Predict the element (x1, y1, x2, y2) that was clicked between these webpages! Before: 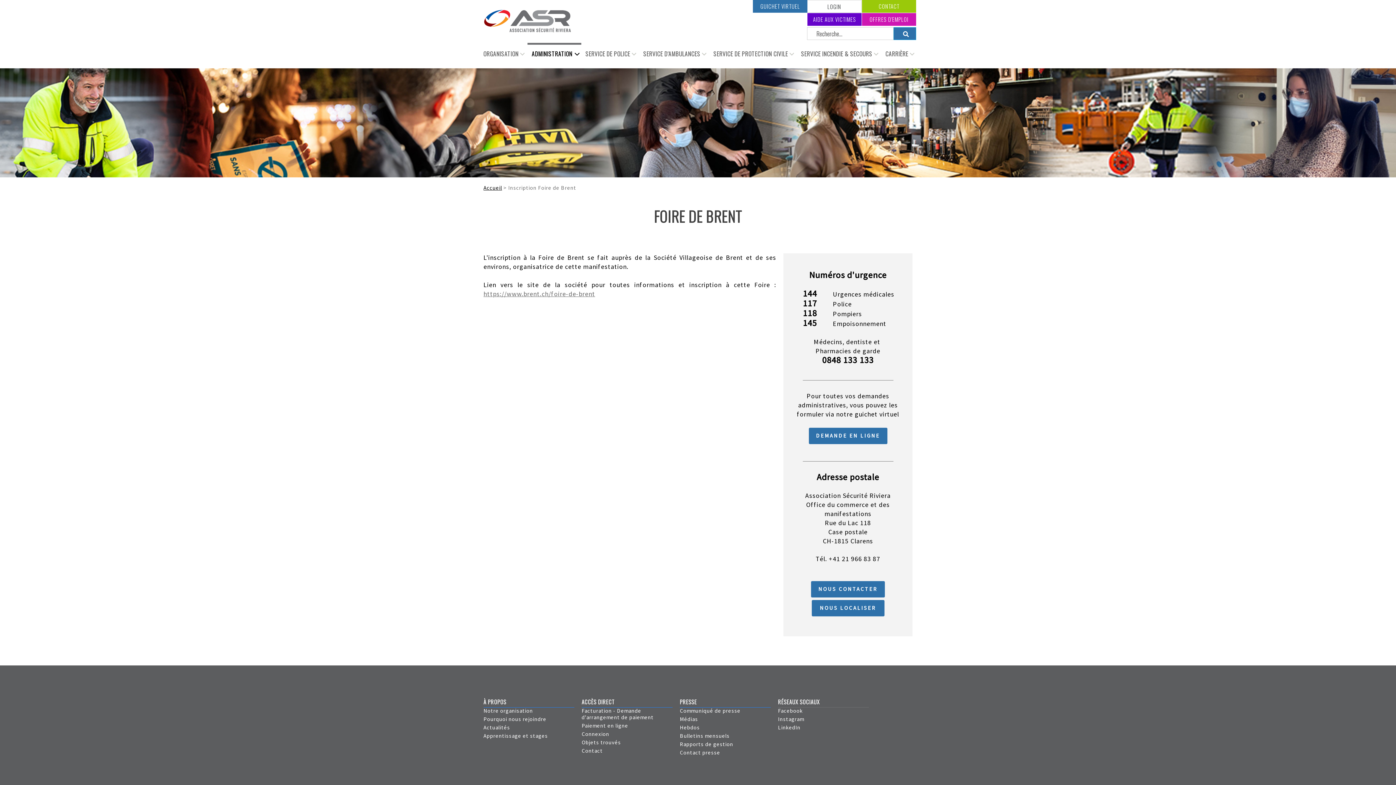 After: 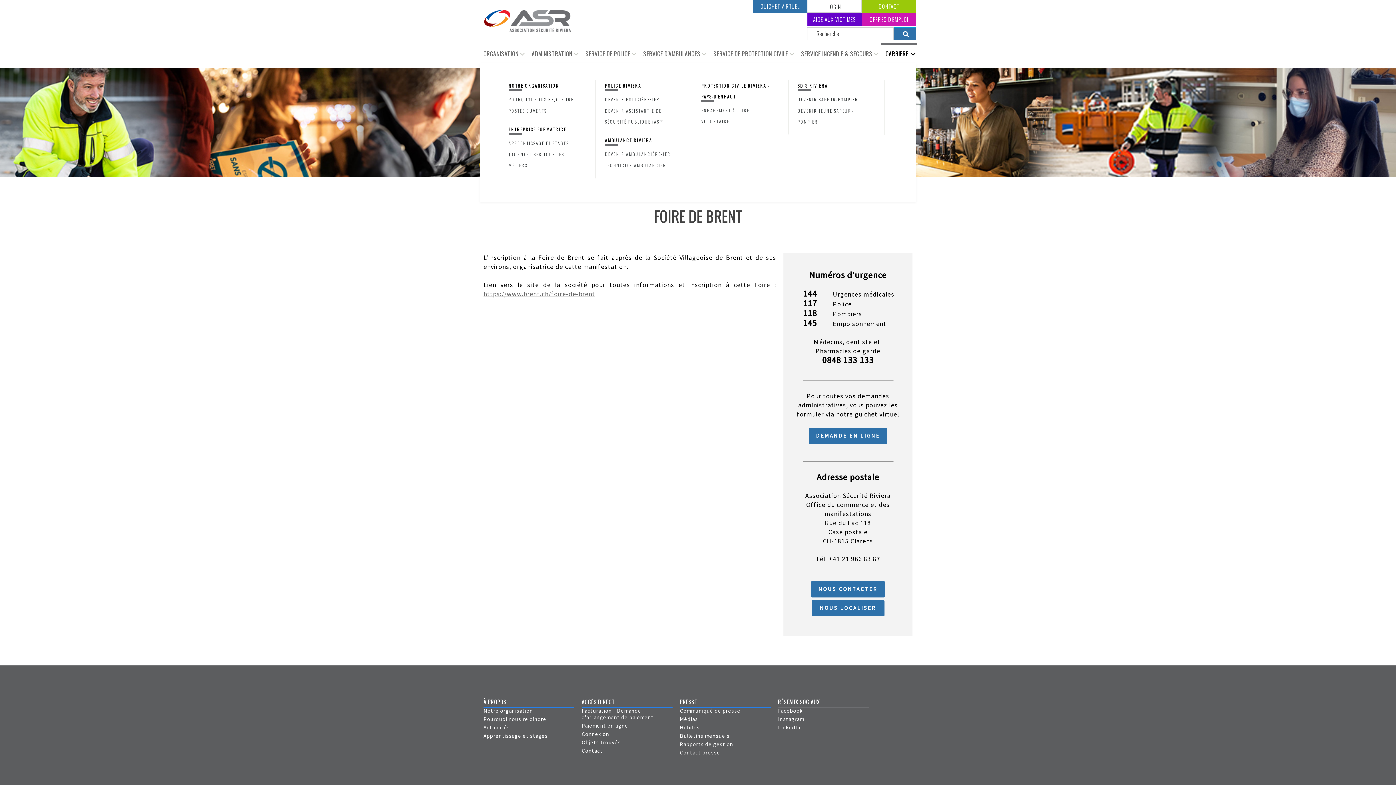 Action: label: CARRIÈRE bbox: (881, 42, 917, 62)